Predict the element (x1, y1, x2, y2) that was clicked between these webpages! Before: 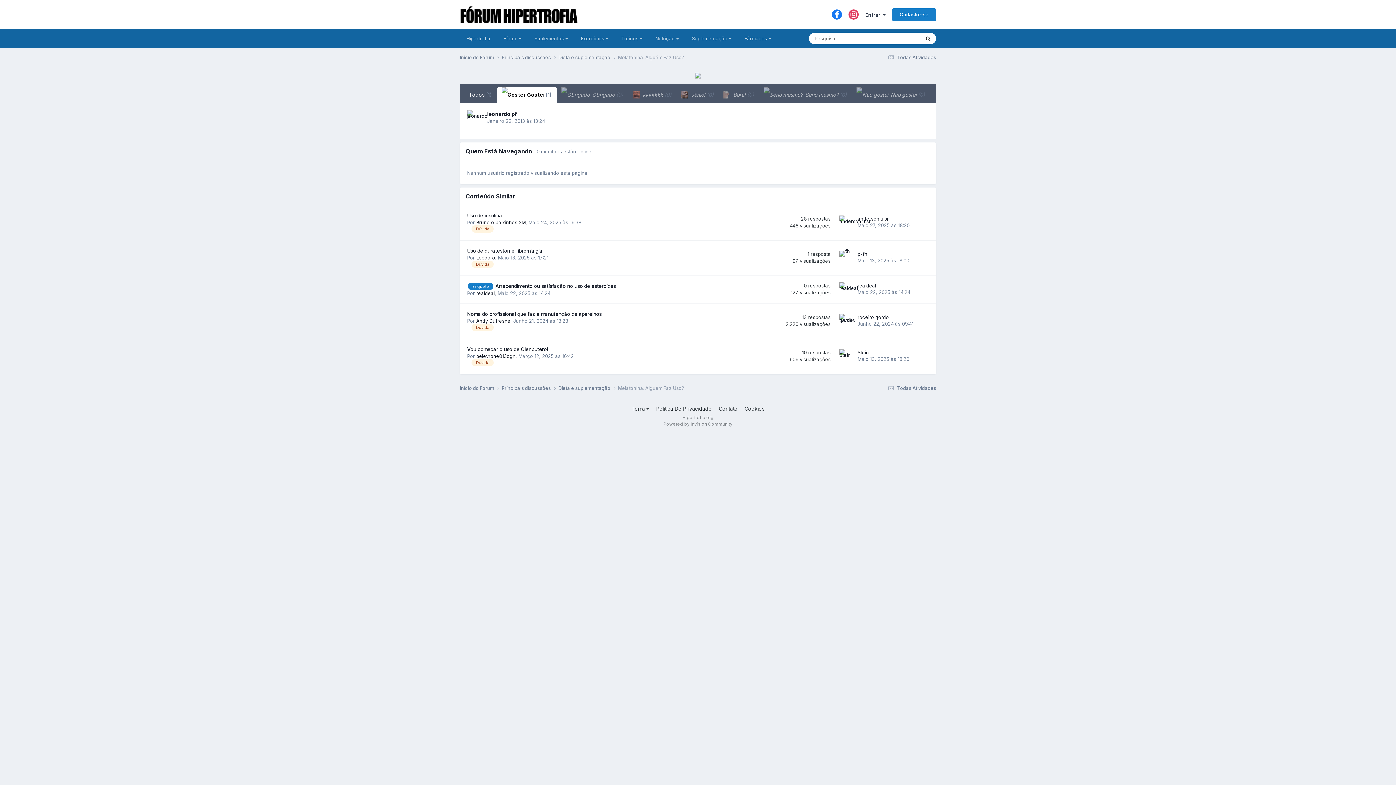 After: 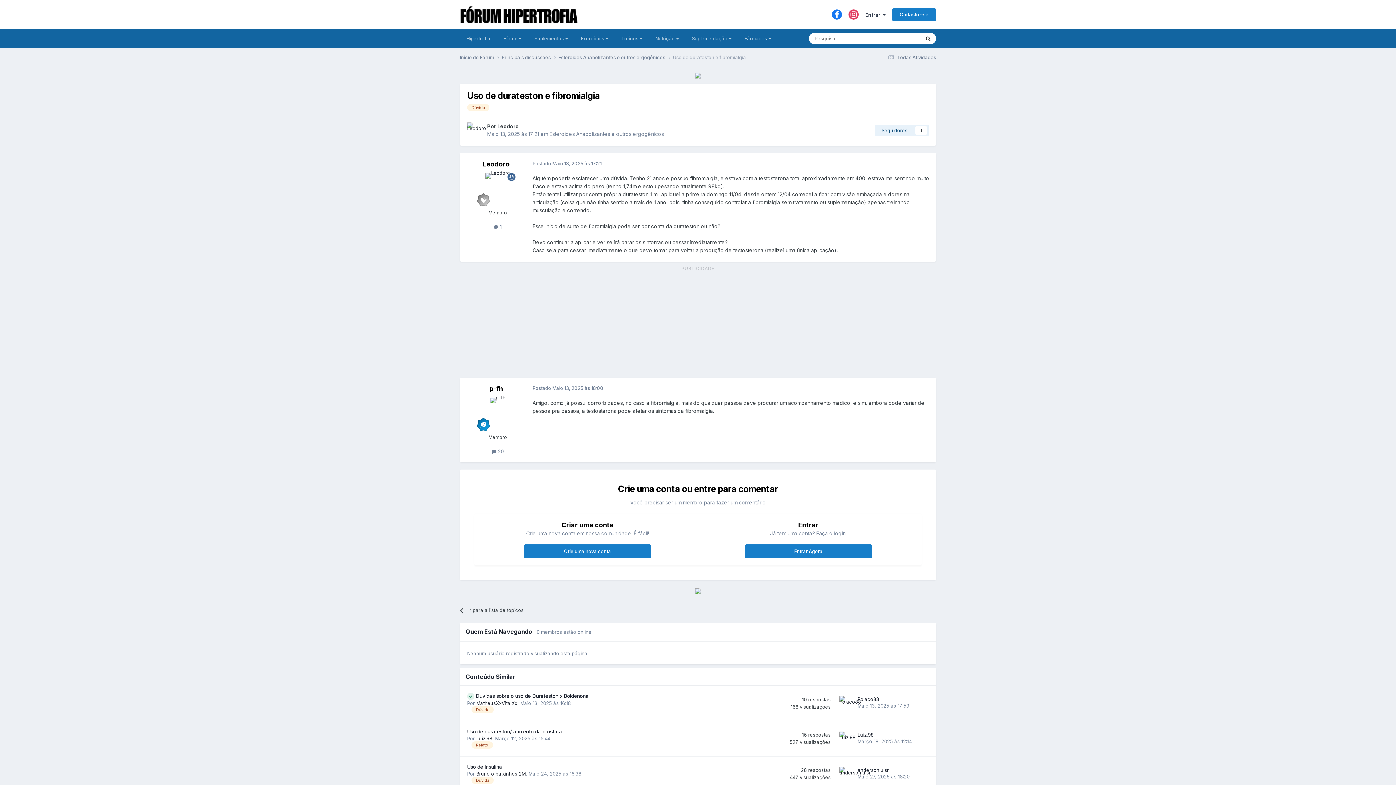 Action: bbox: (857, 257, 909, 263) label: Maio 13, 2025 às 18:00